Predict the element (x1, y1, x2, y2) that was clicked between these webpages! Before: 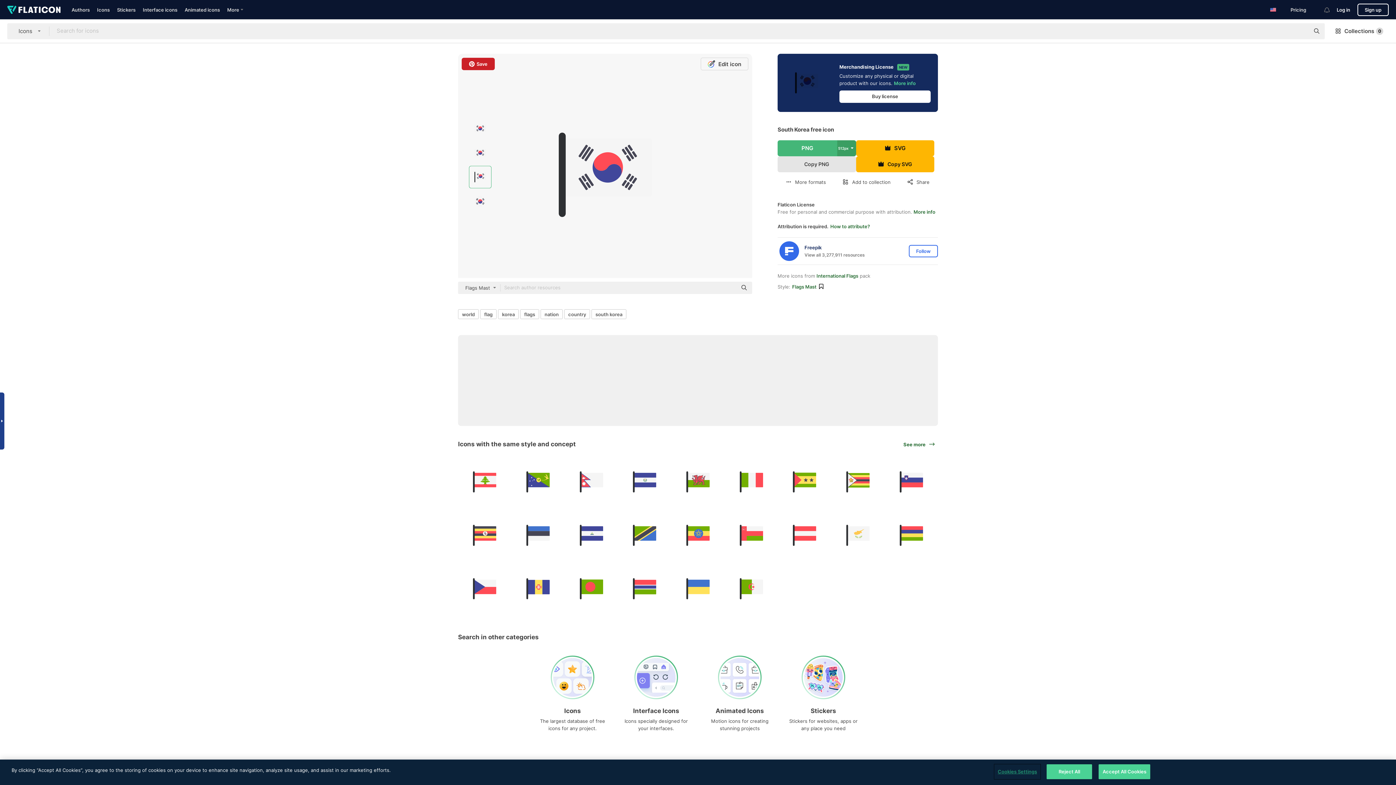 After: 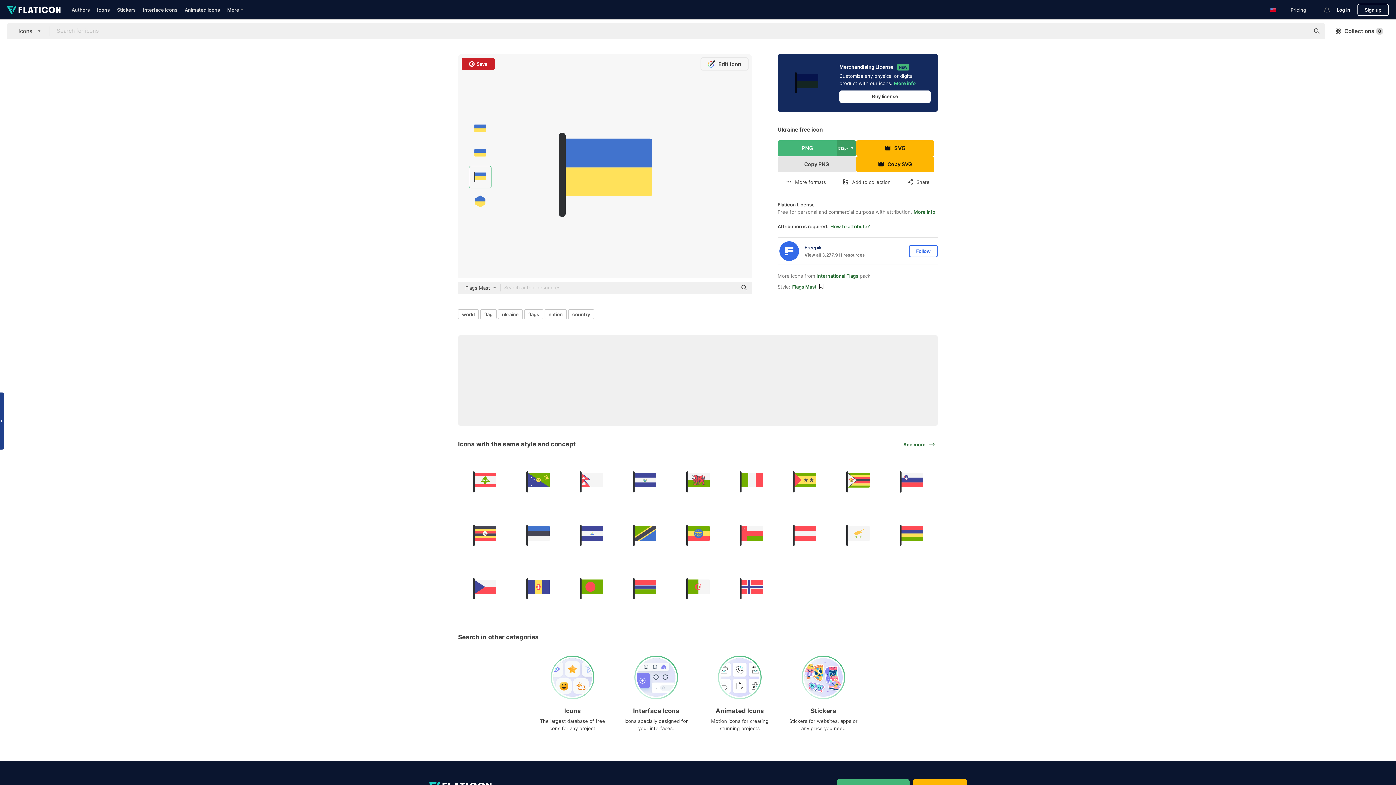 Action: bbox: (671, 562, 724, 615)